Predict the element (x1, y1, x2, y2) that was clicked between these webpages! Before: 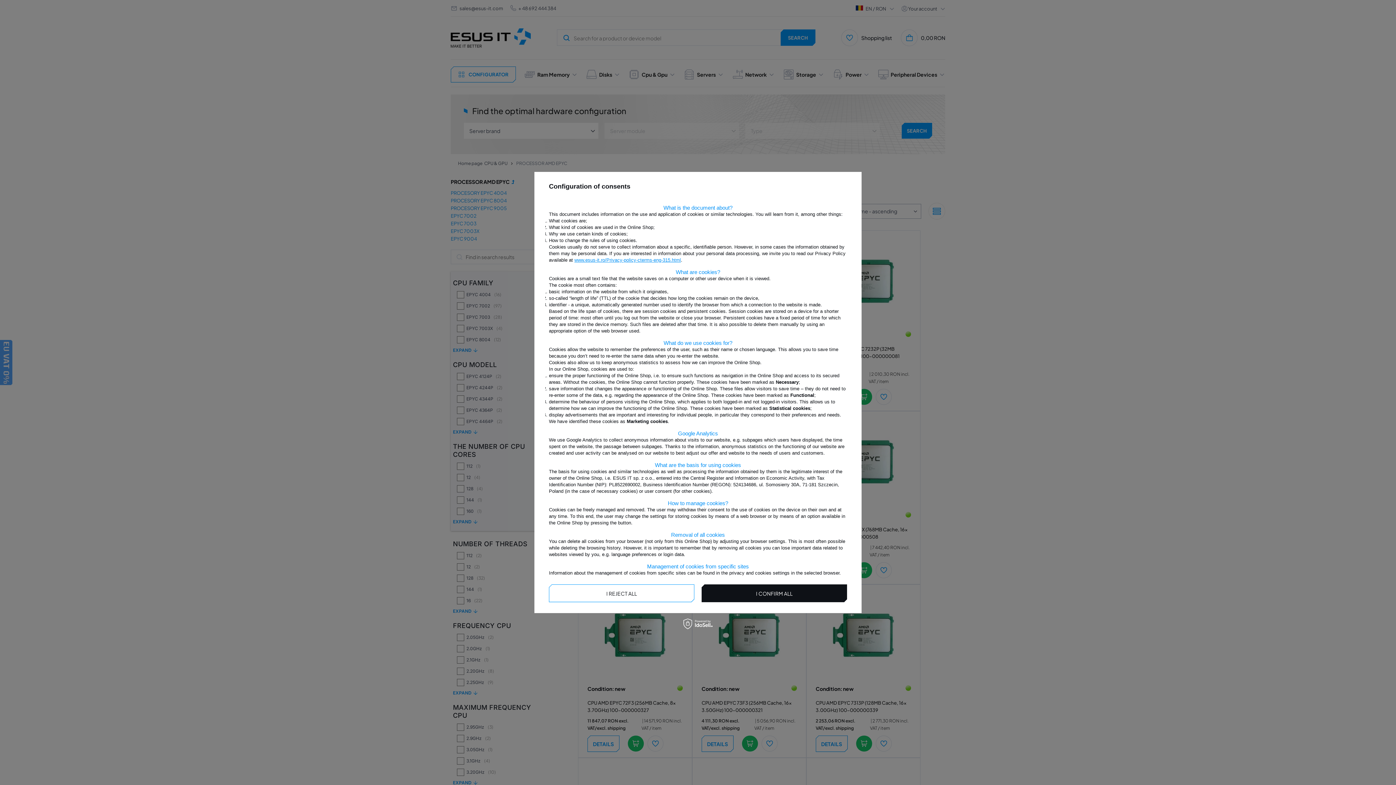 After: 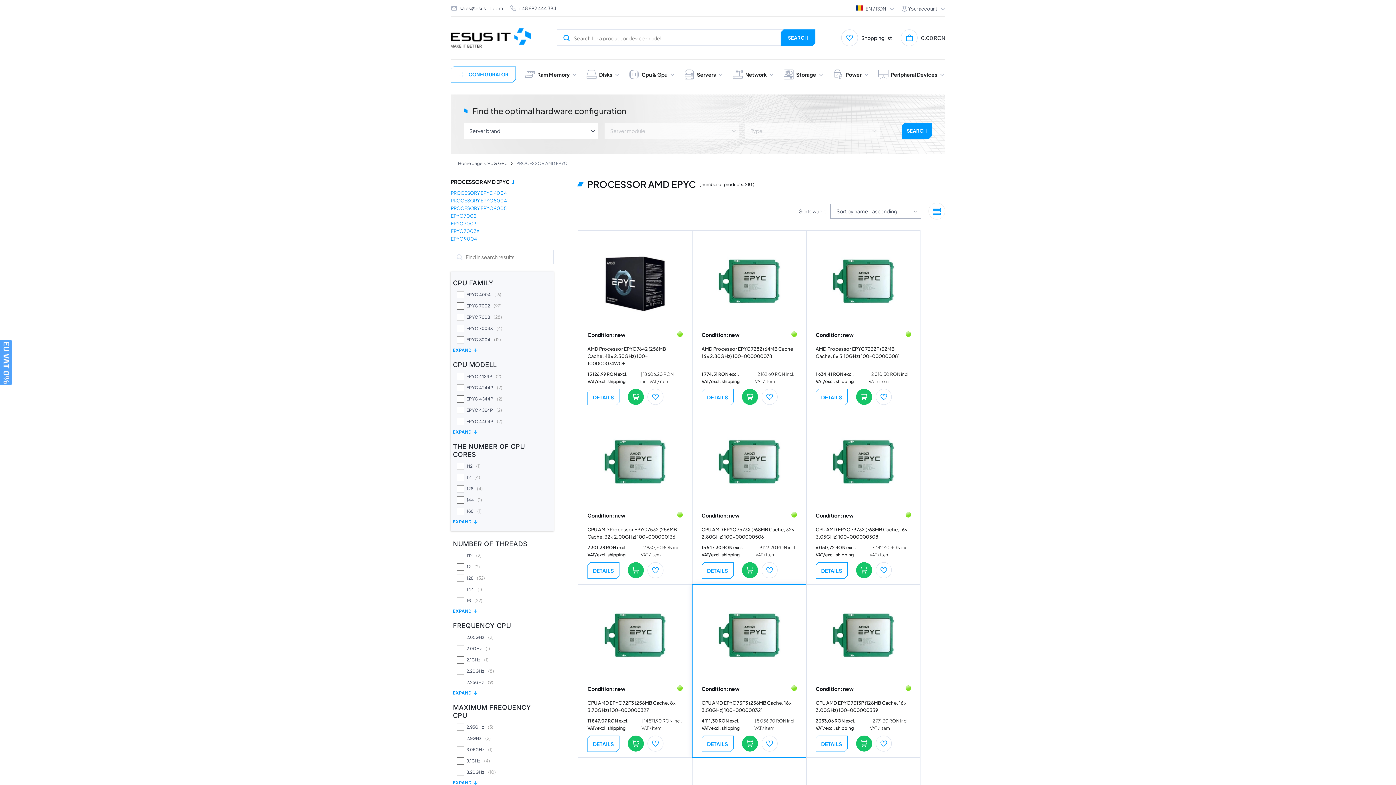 Action: bbox: (701, 584, 847, 602) label: I CONFIRM ALL